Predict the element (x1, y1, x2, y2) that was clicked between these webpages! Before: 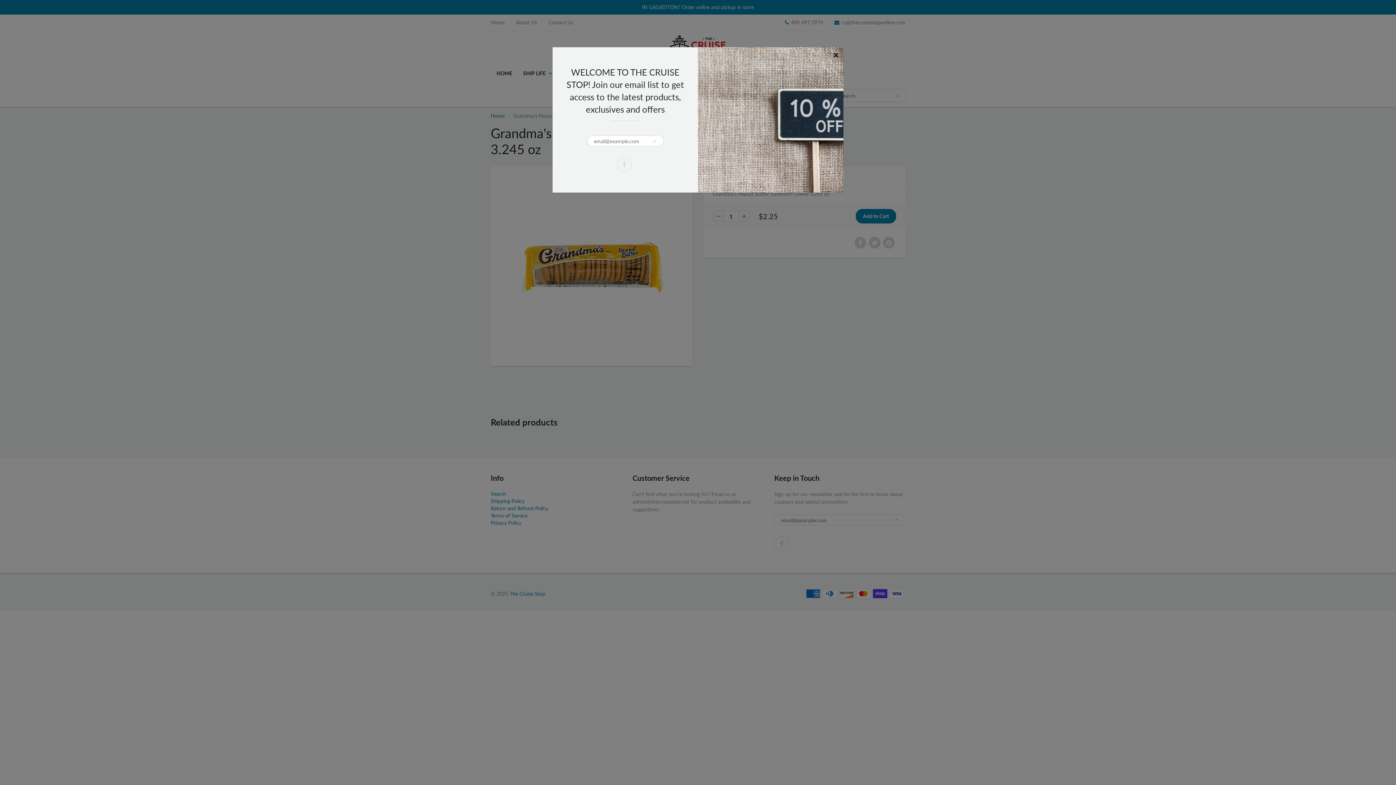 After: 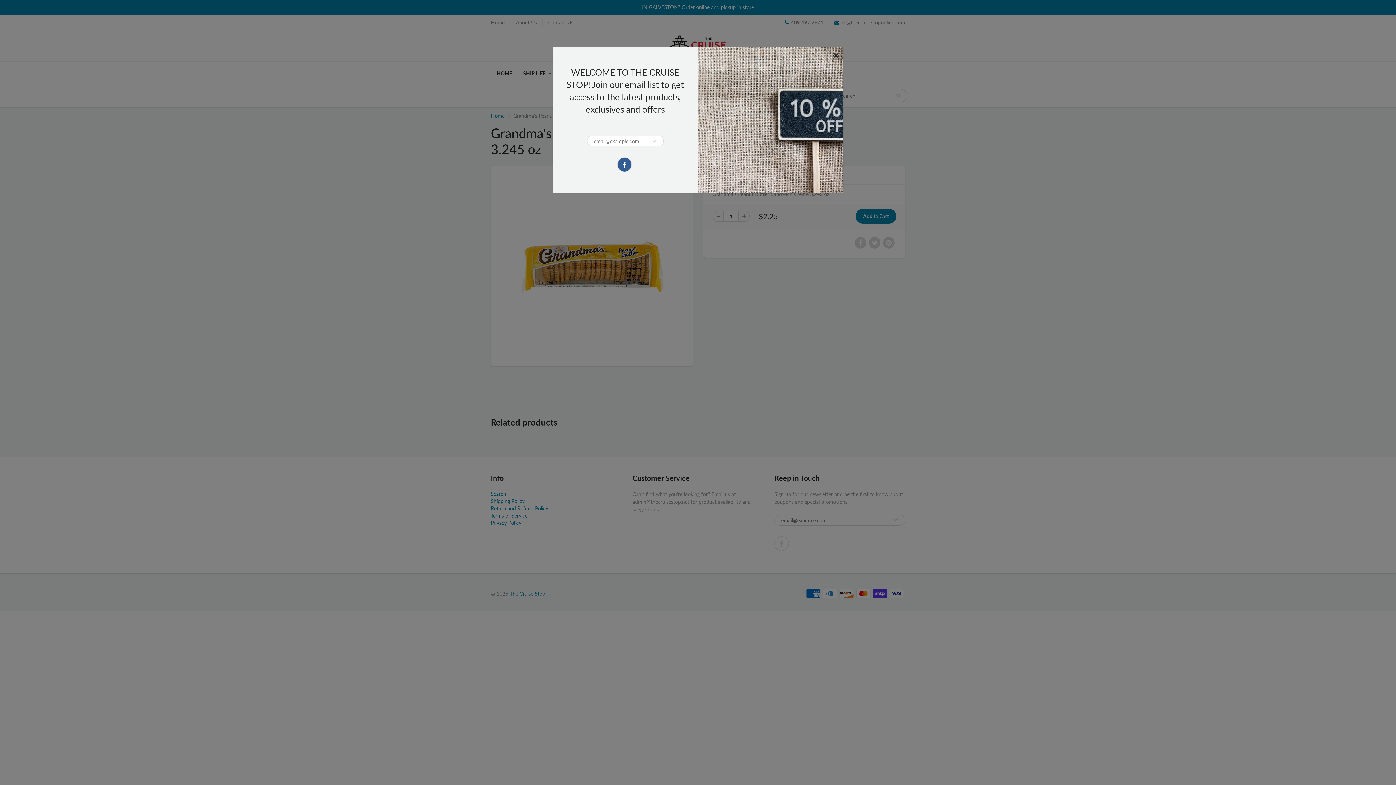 Action: bbox: (617, 157, 631, 172)